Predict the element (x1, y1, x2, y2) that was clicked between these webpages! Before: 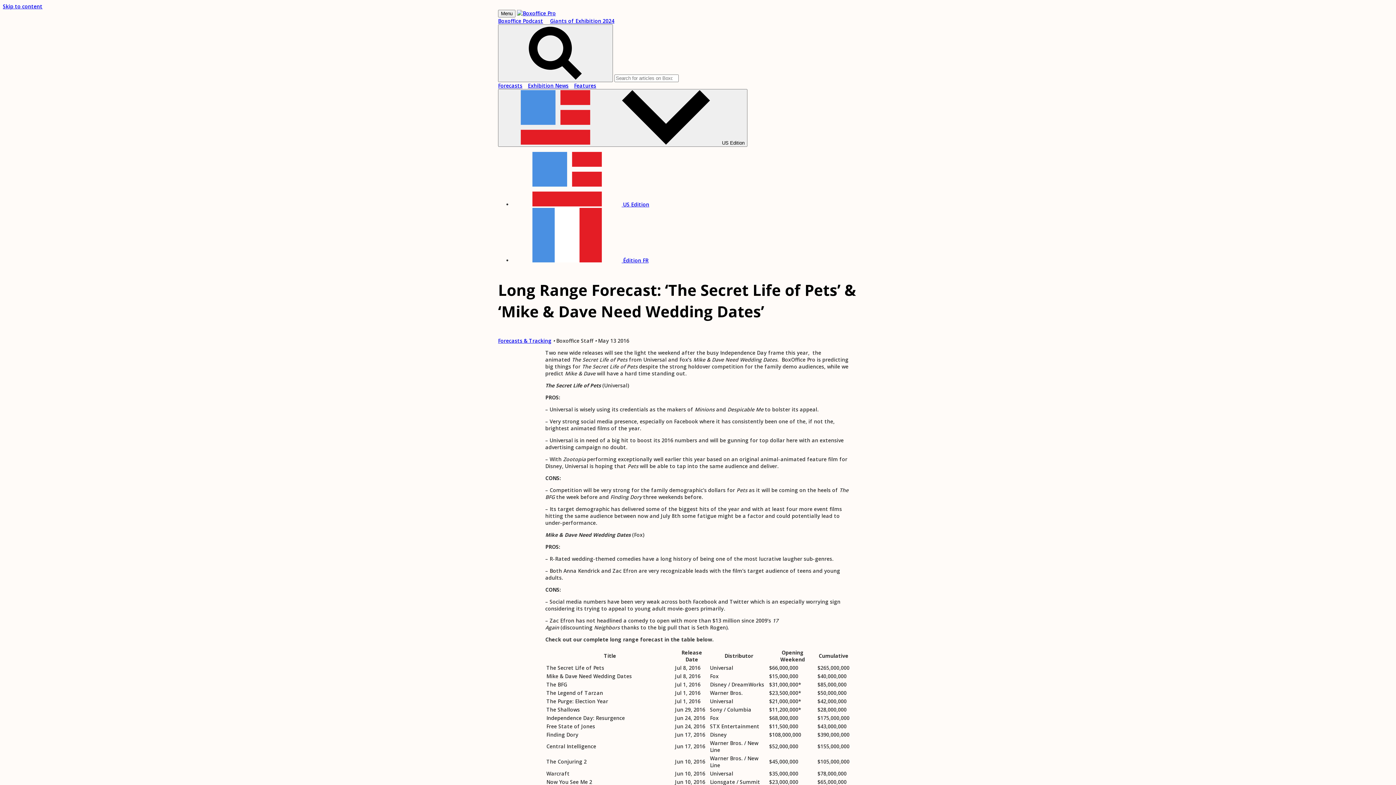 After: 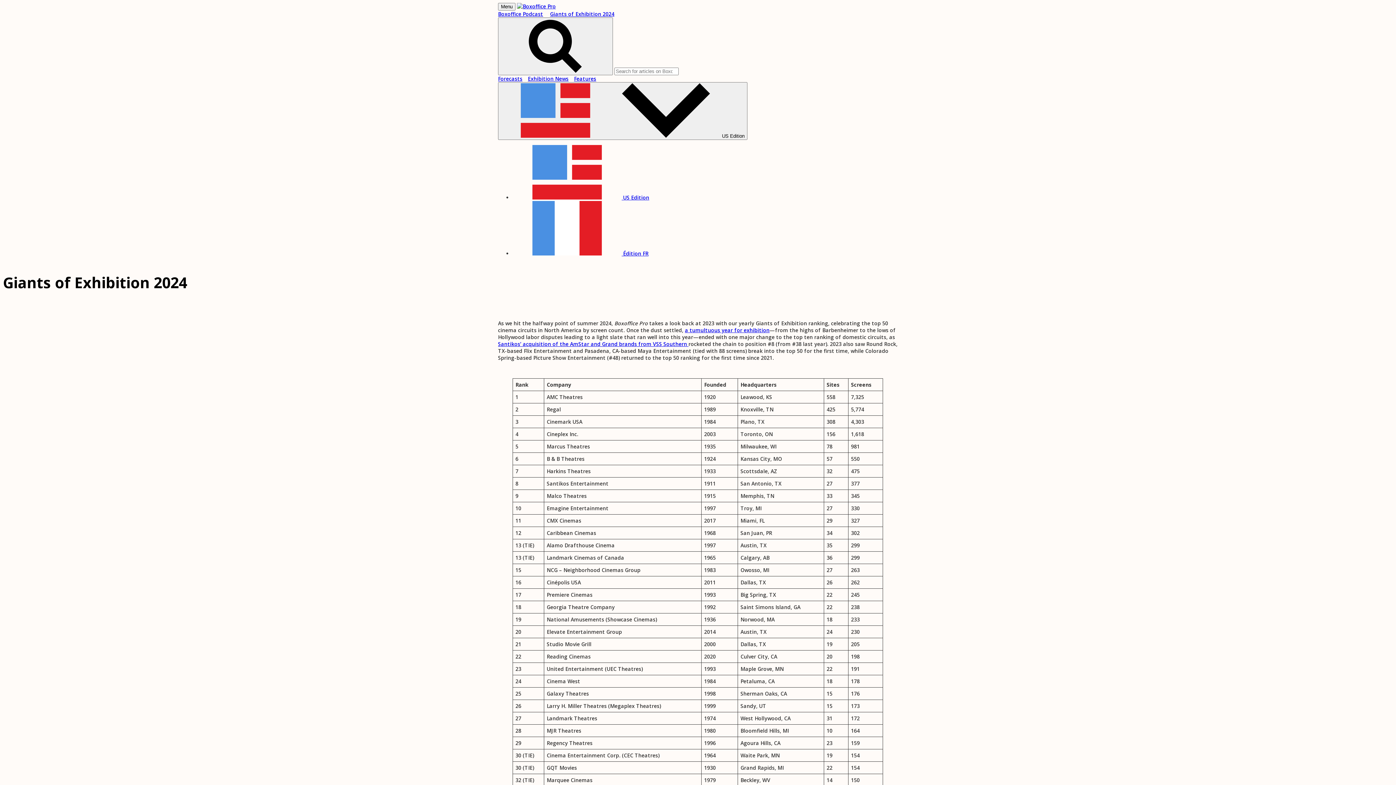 Action: bbox: (550, 17, 614, 24) label: Giants of Exhibition 2024